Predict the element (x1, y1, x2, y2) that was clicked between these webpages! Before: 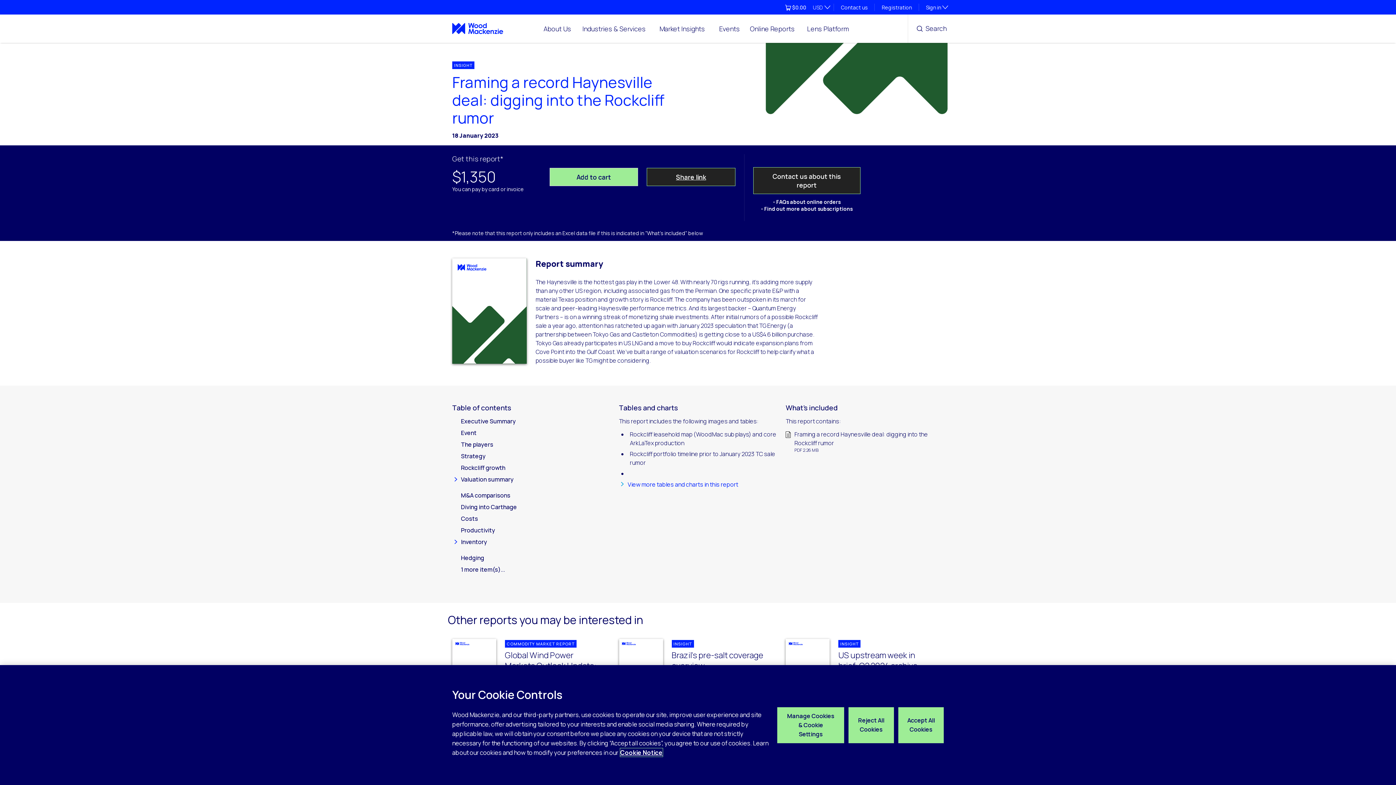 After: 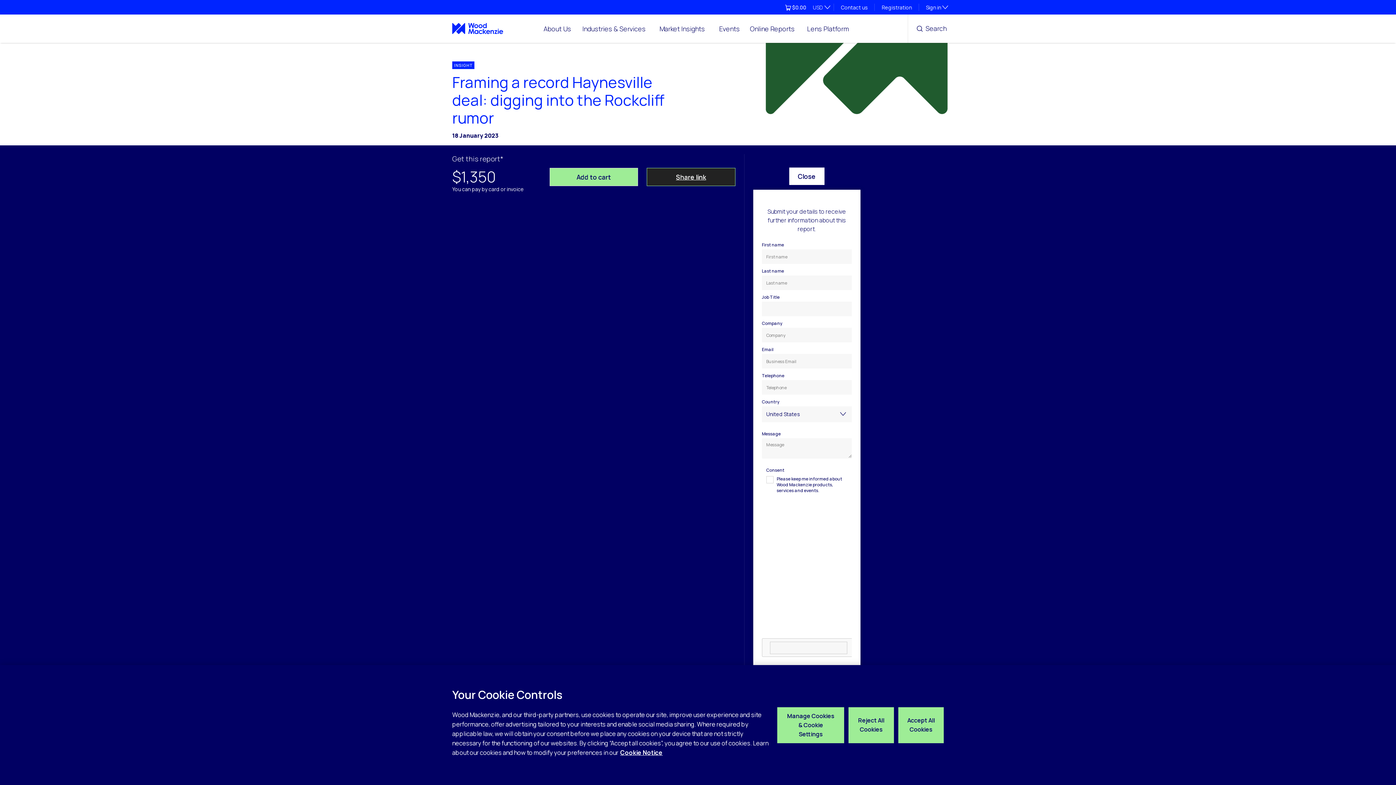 Action: bbox: (753, 167, 860, 194) label: Toggle visibility of contact form